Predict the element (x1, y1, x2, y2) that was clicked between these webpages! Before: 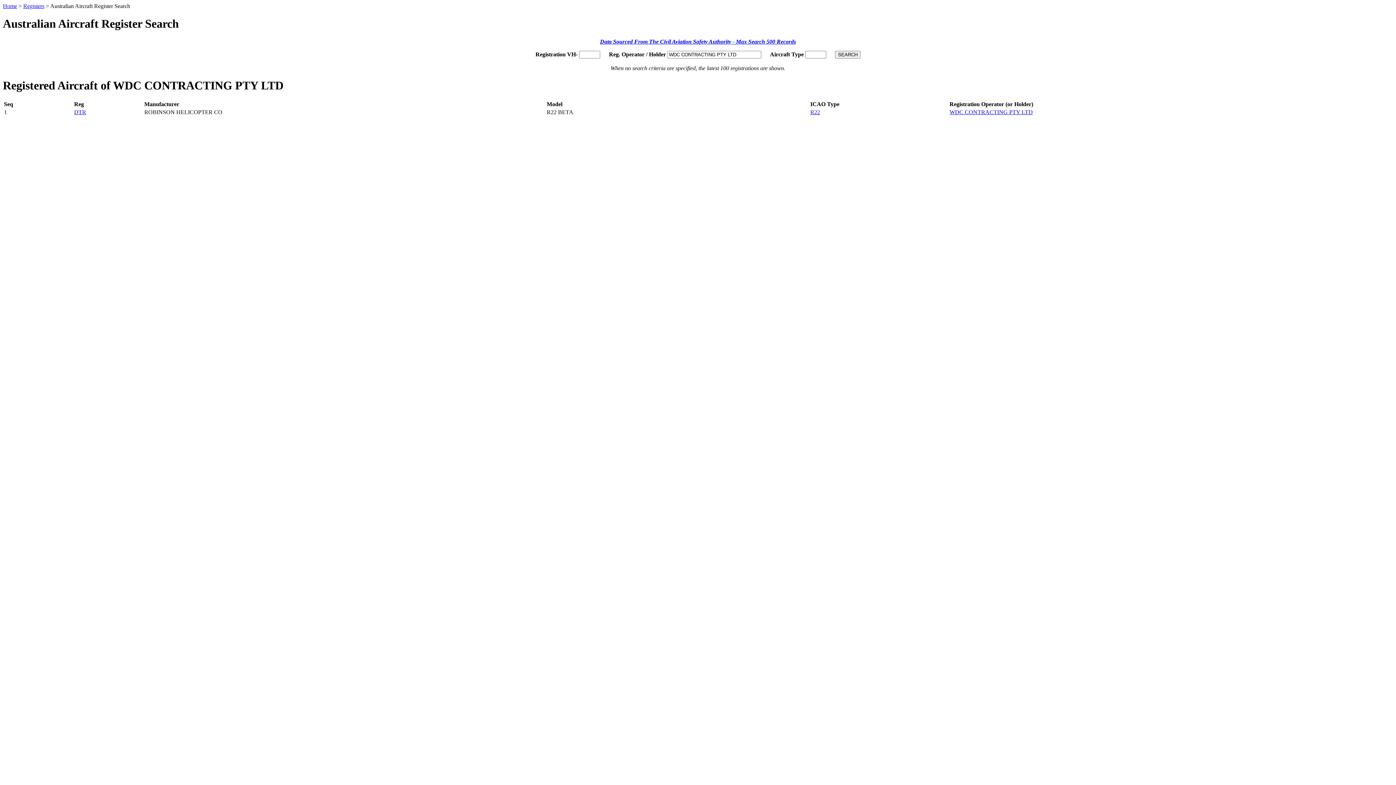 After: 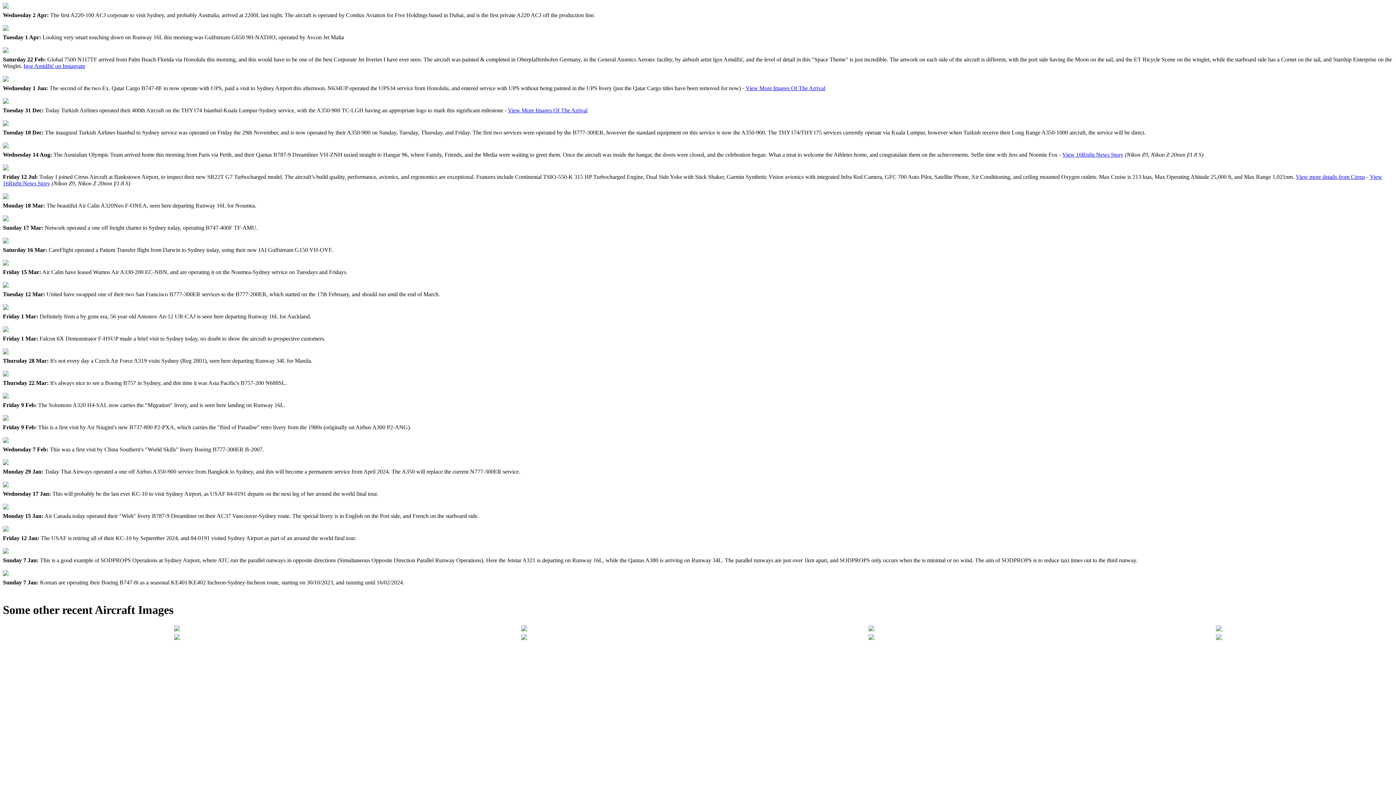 Action: bbox: (2, 2, 17, 9) label: Home